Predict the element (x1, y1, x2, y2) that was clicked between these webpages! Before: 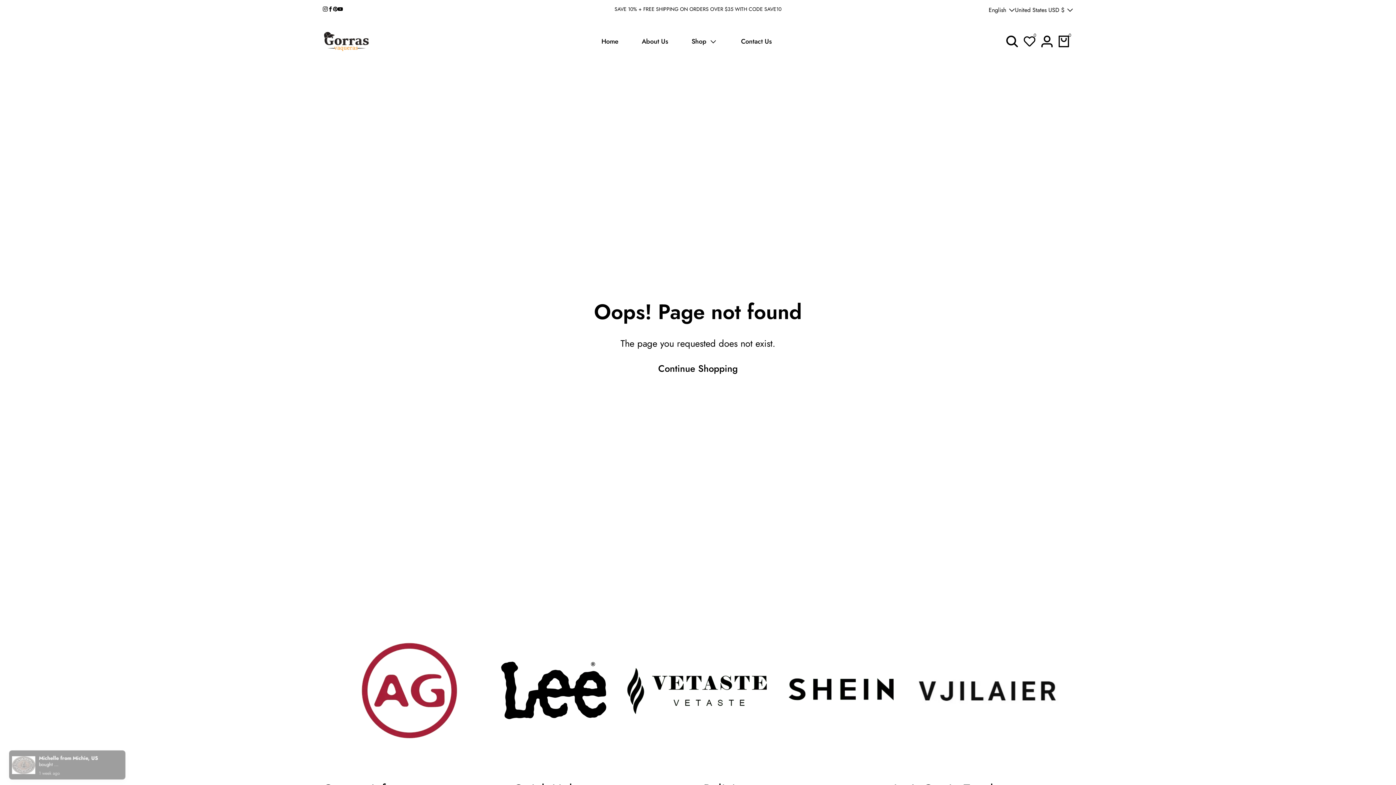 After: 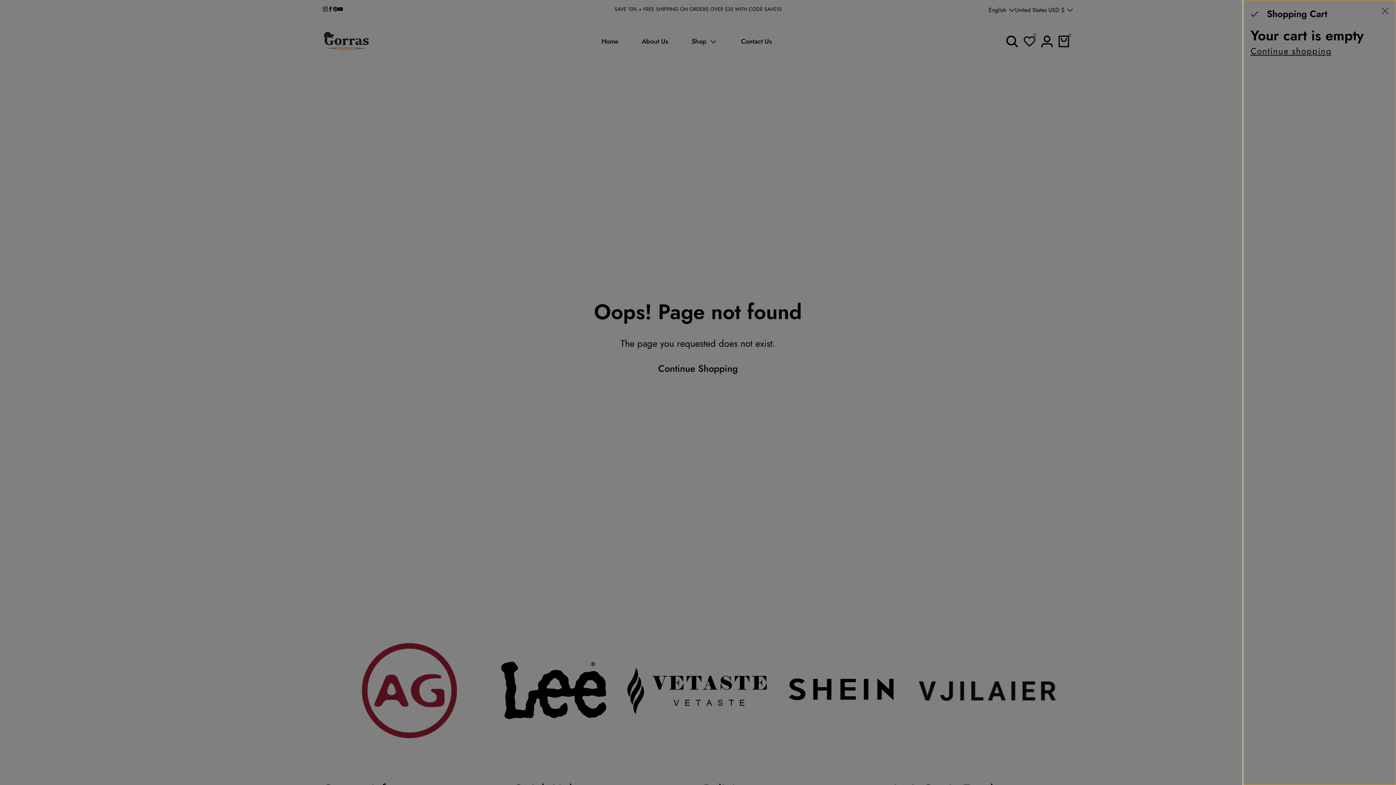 Action: bbox: (1055, 26, 1073, 56) label: 0
0 items